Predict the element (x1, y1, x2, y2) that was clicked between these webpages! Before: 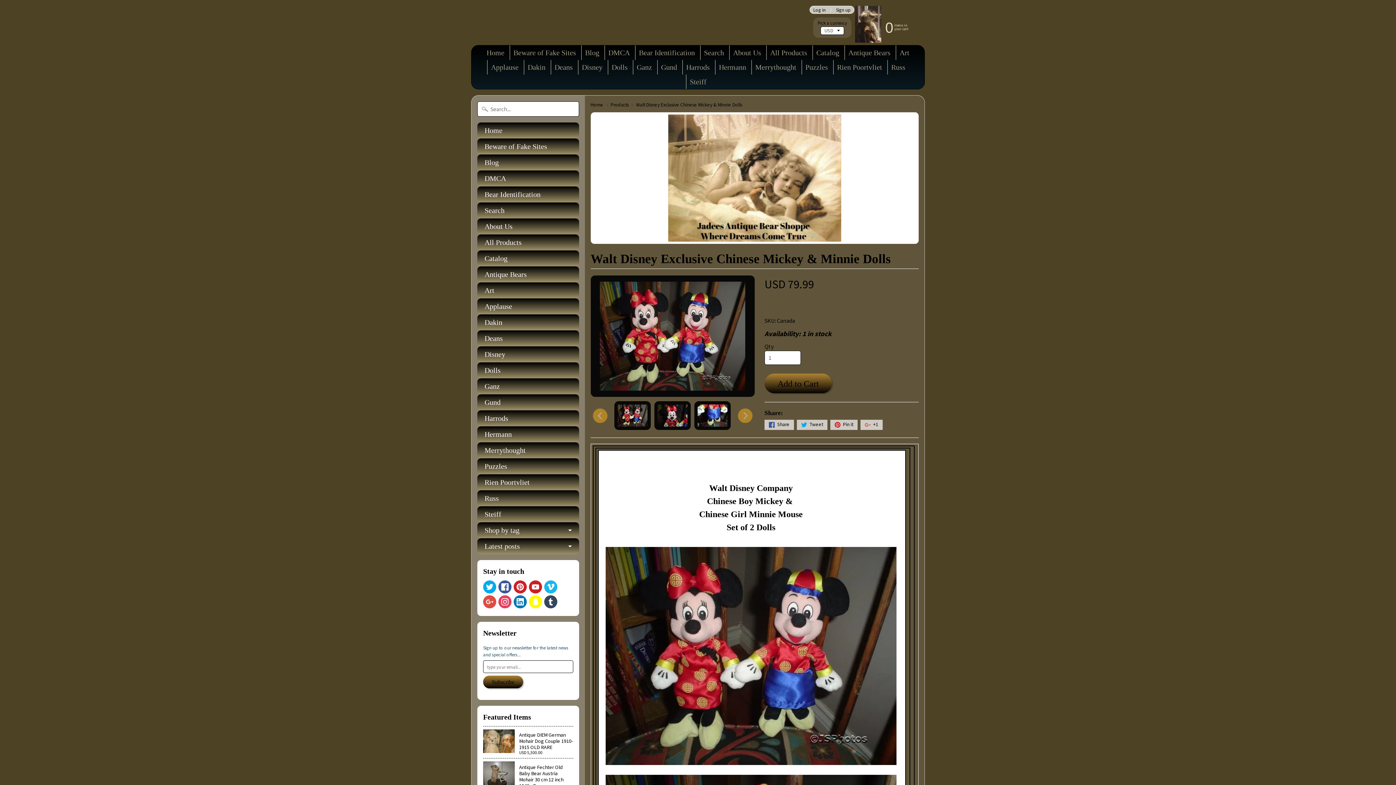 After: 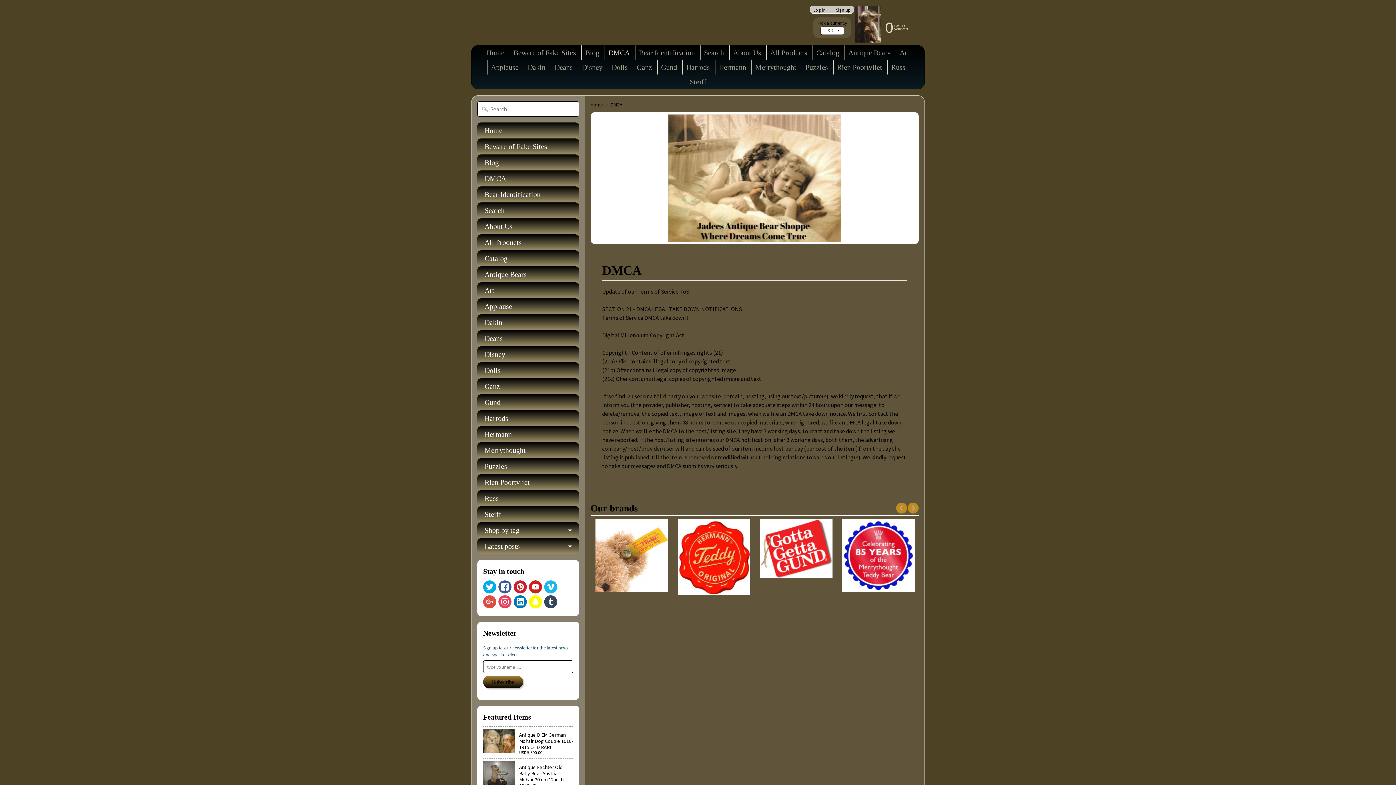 Action: bbox: (477, 170, 579, 186) label: DMCA